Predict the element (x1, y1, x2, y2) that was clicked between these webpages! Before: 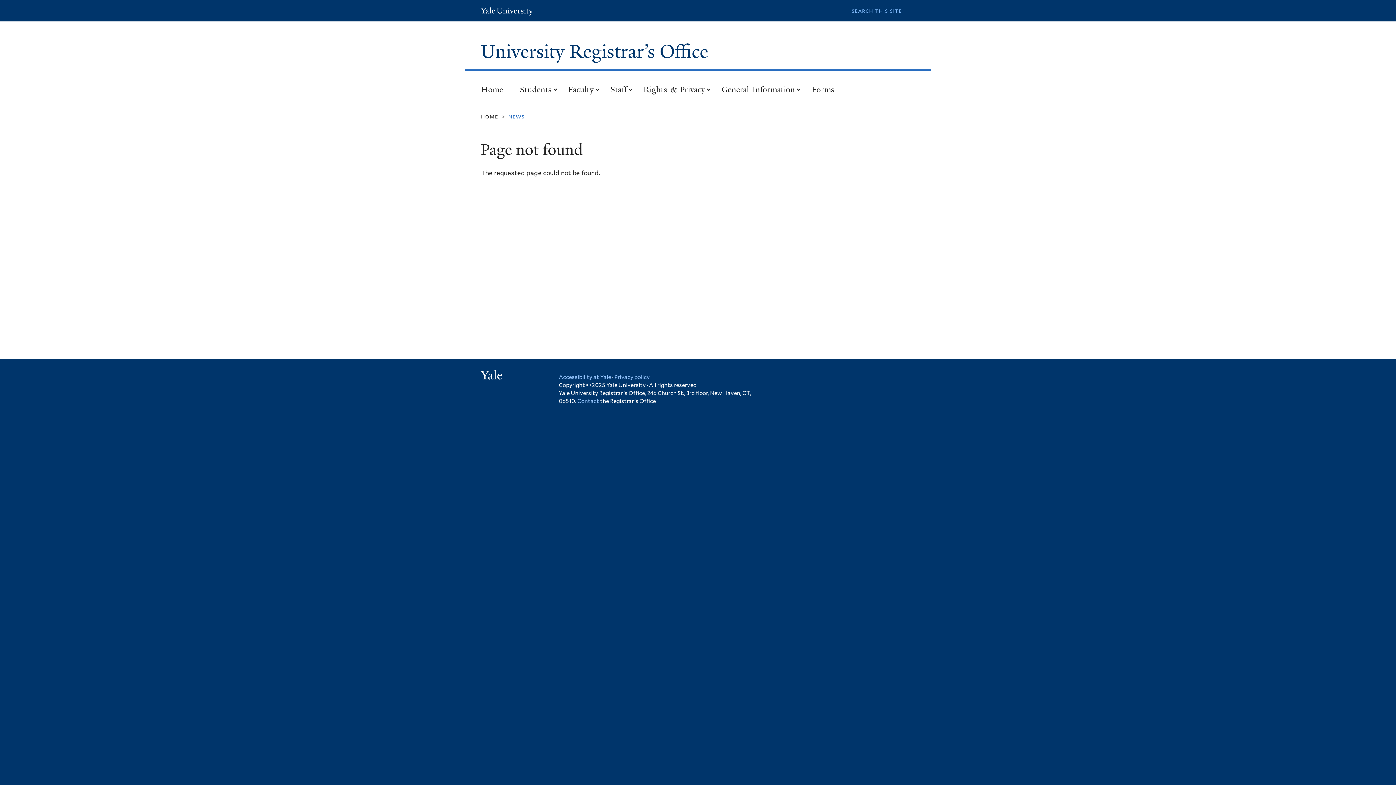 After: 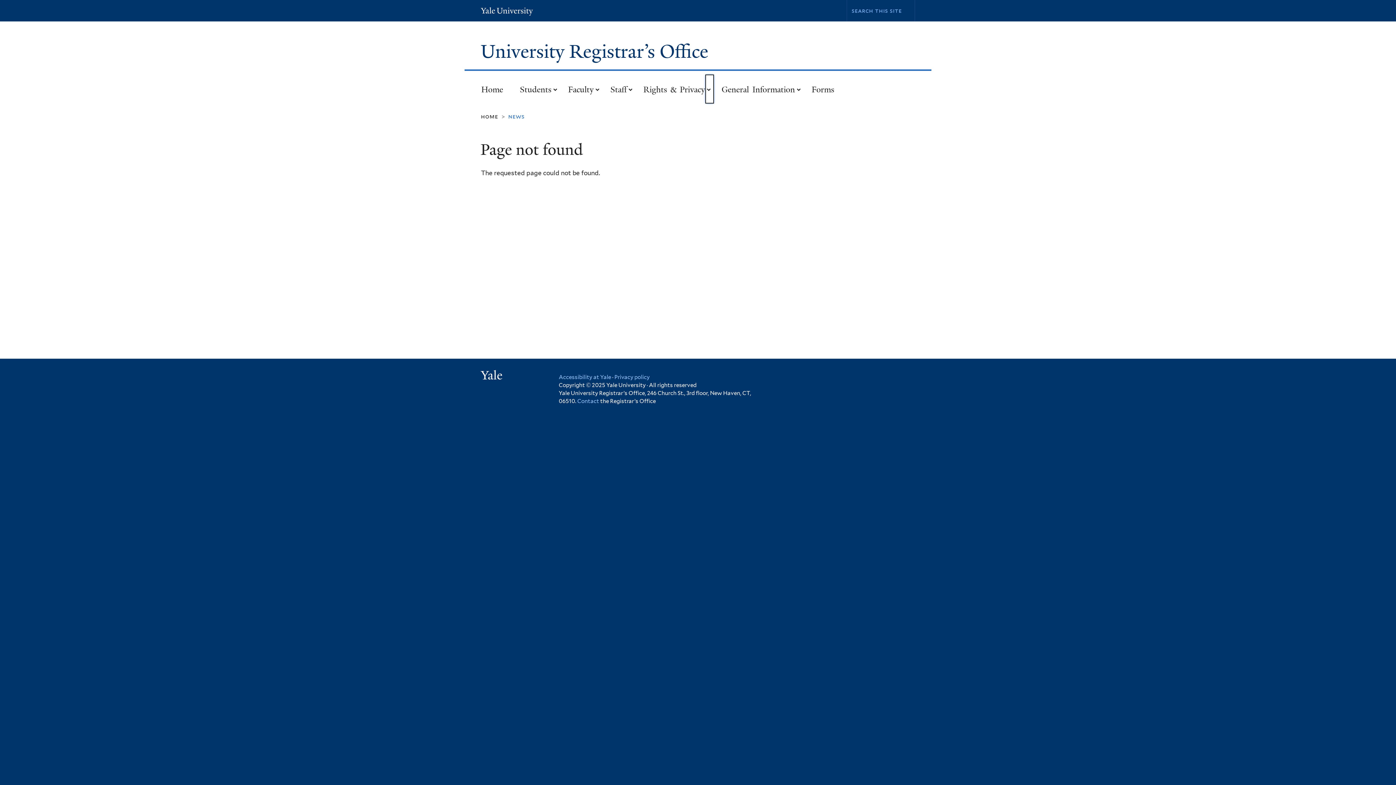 Action: bbox: (706, 75, 713, 103) label: submenu for “rights & privacy”